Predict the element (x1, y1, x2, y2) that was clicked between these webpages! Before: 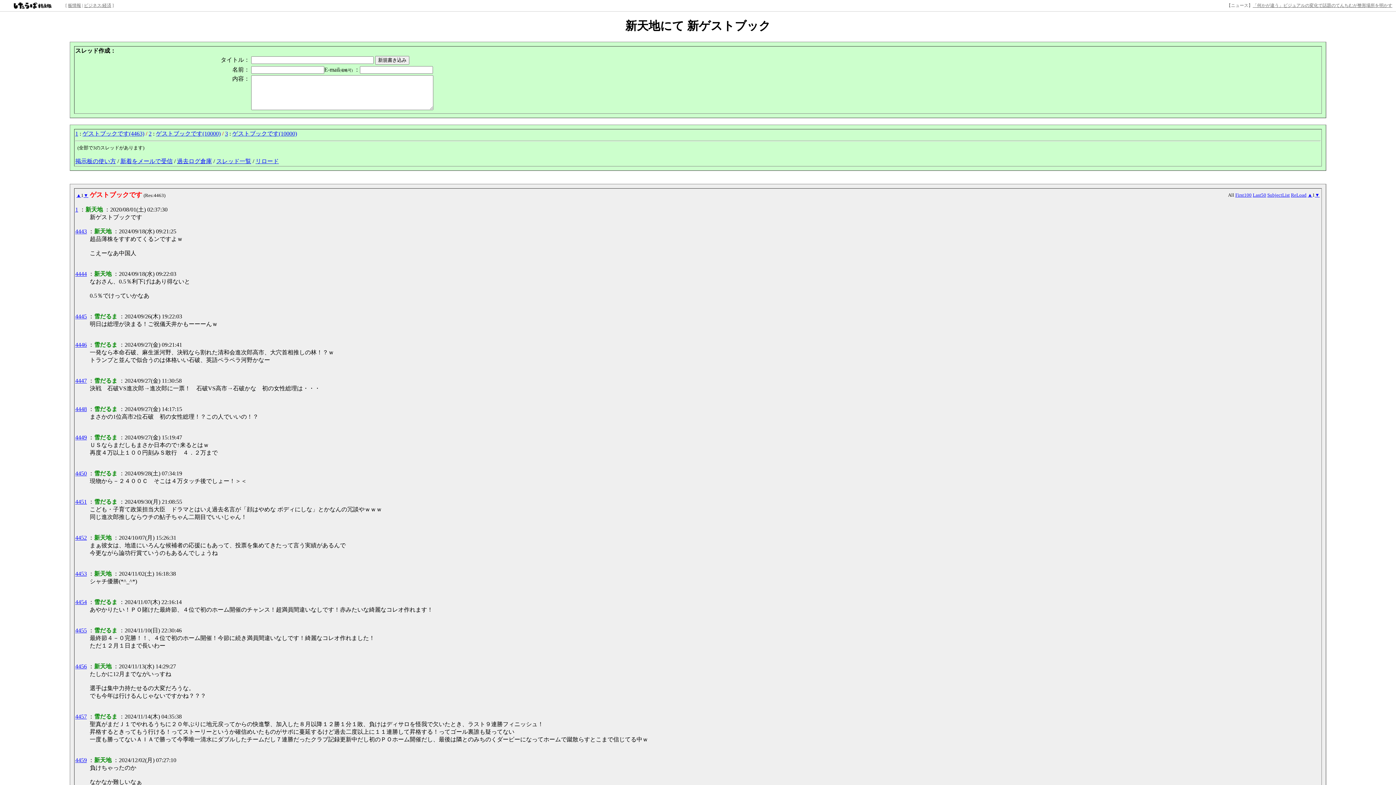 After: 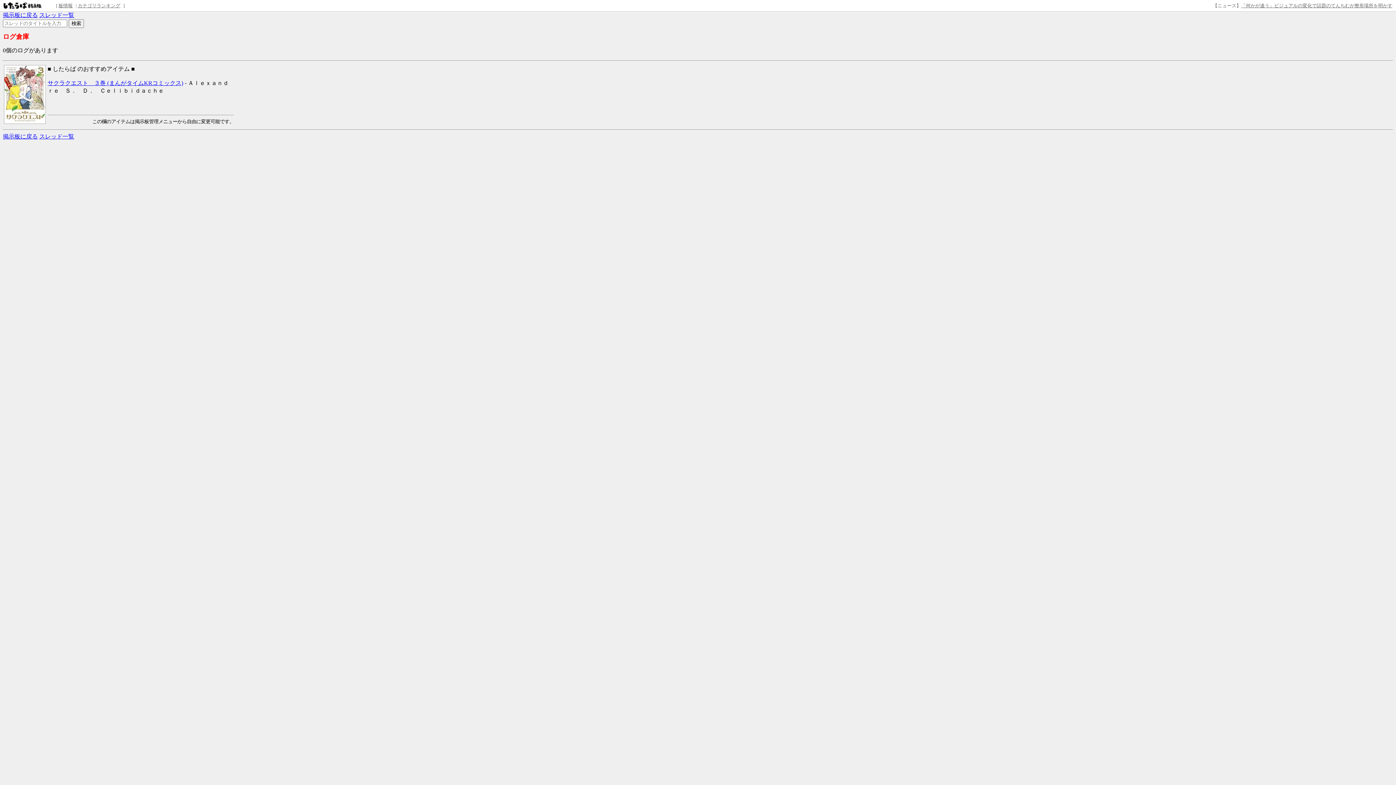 Action: bbox: (177, 158, 212, 164) label: 過去ログ倉庫